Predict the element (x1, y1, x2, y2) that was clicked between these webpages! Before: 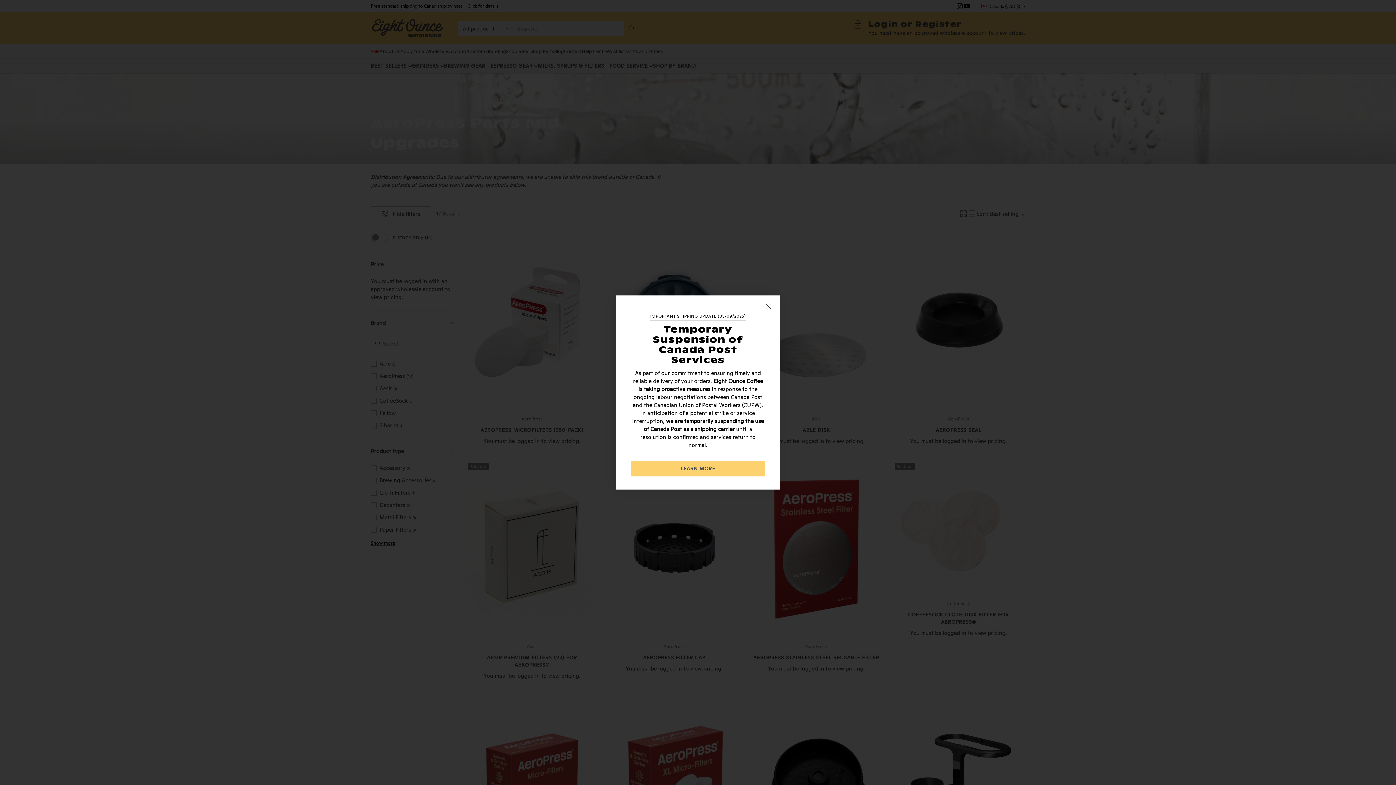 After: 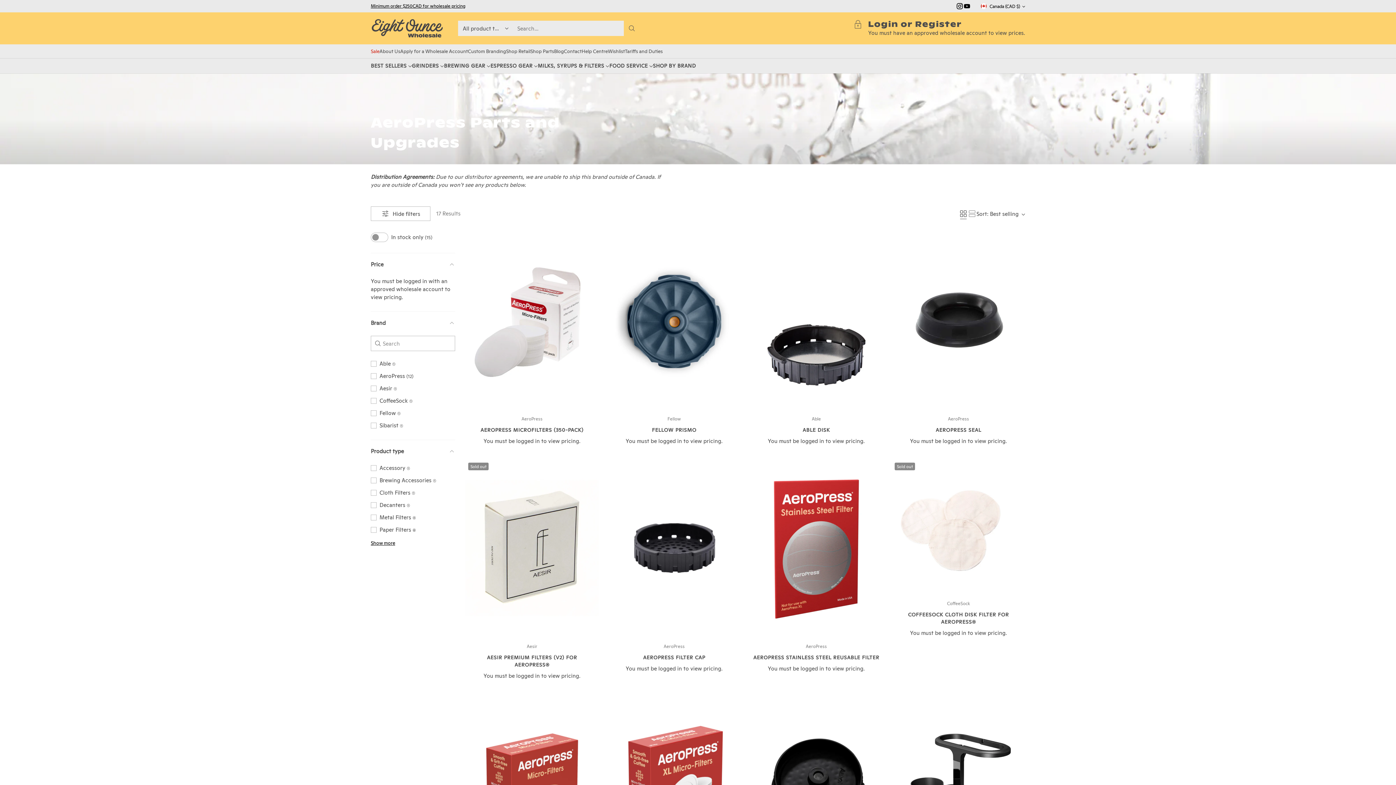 Action: label: Close bbox: (761, 300, 775, 313)